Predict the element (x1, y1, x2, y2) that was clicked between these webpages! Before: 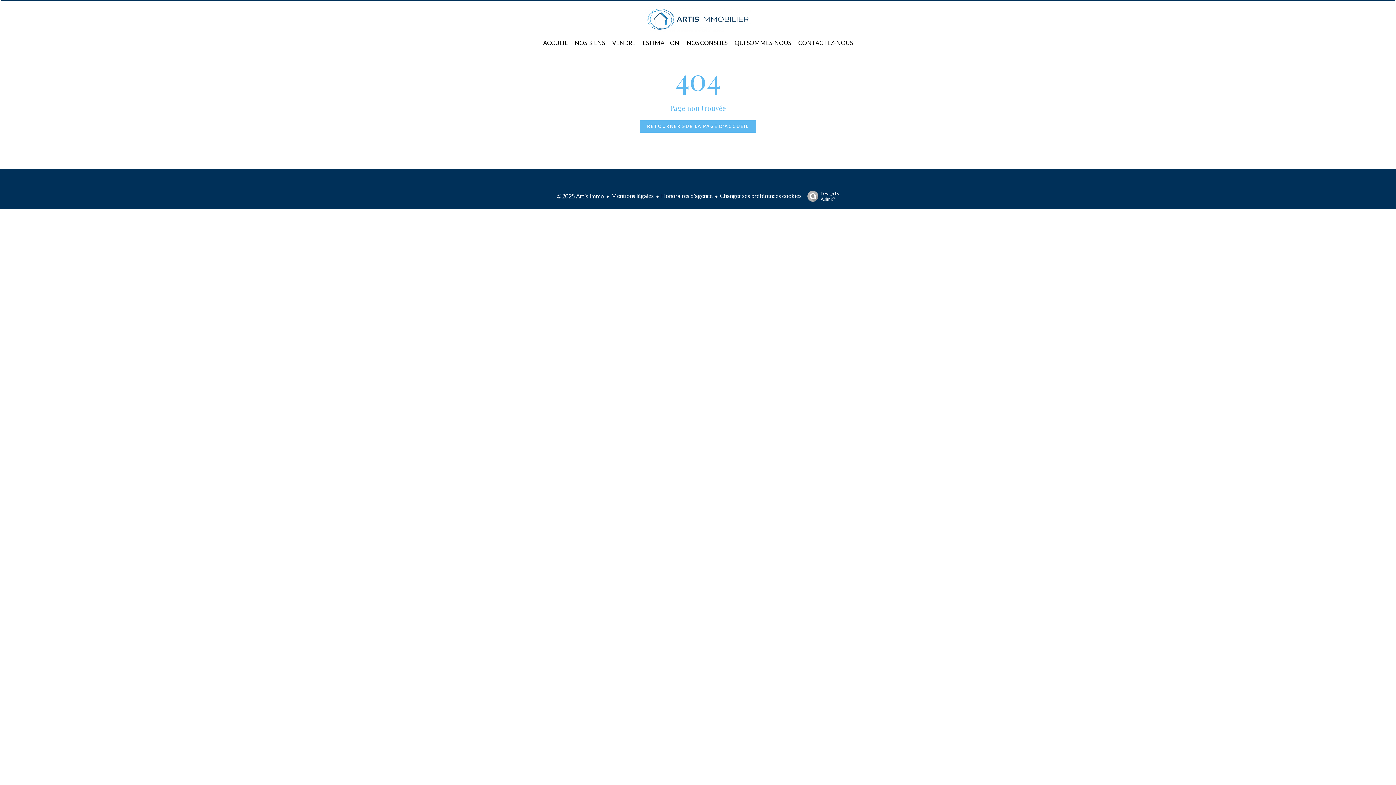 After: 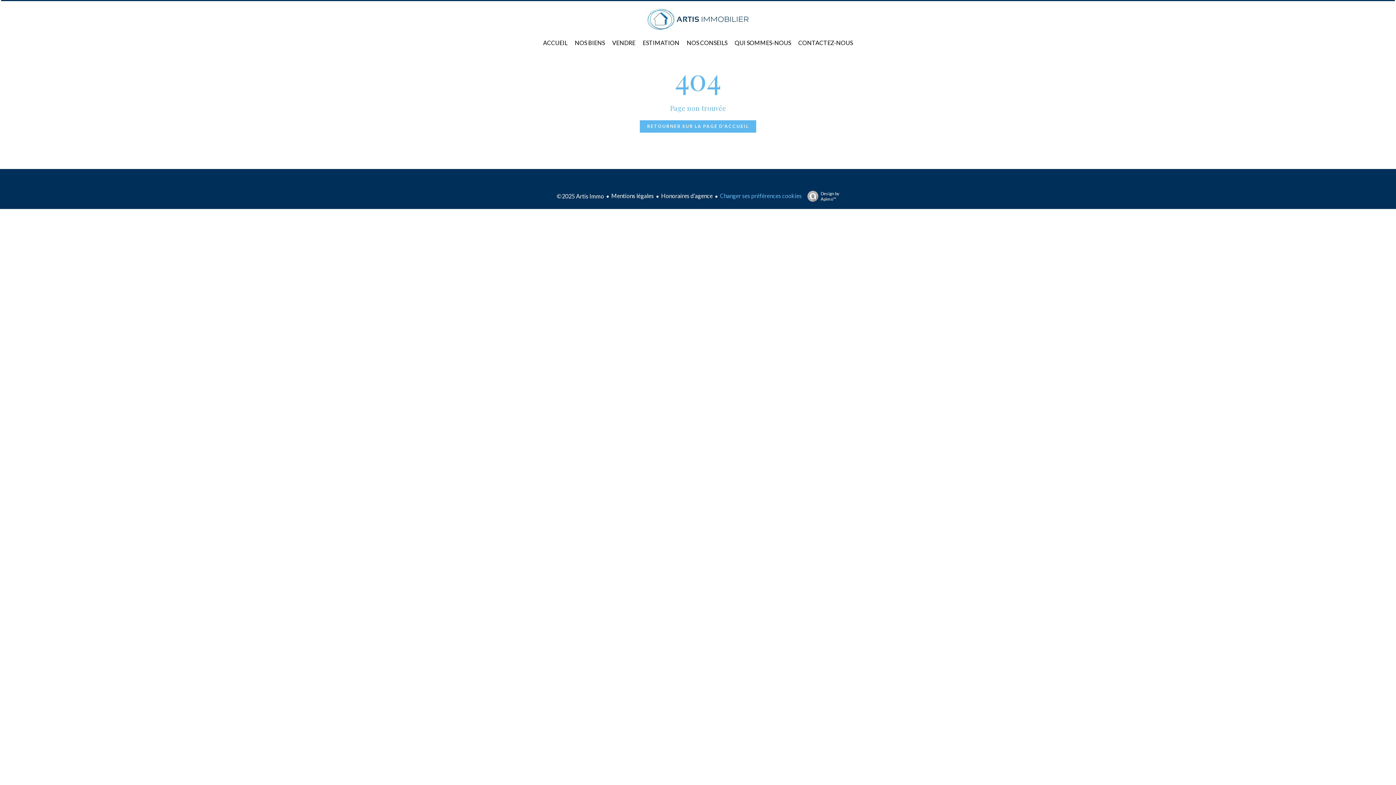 Action: bbox: (720, 192, 802, 199) label: Changer ses préférences cookies